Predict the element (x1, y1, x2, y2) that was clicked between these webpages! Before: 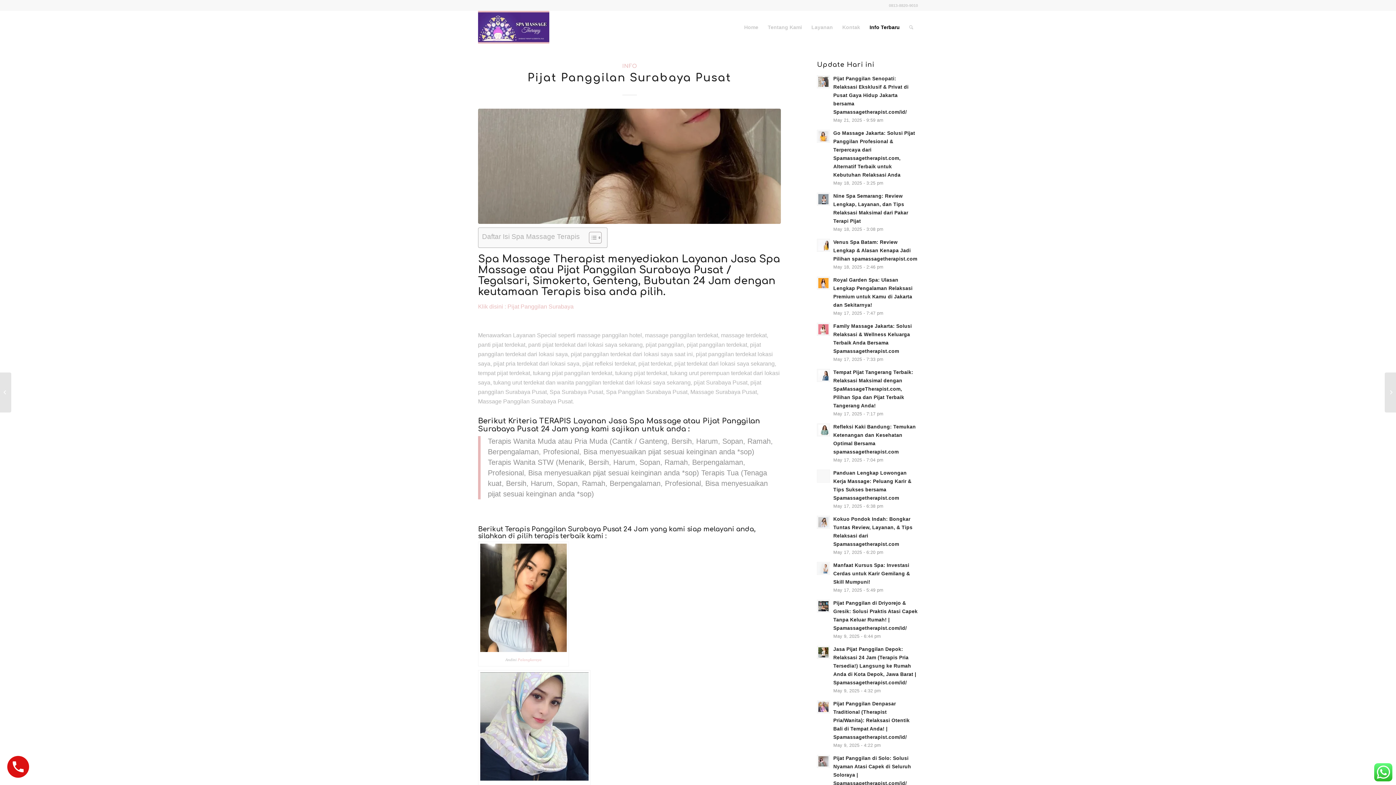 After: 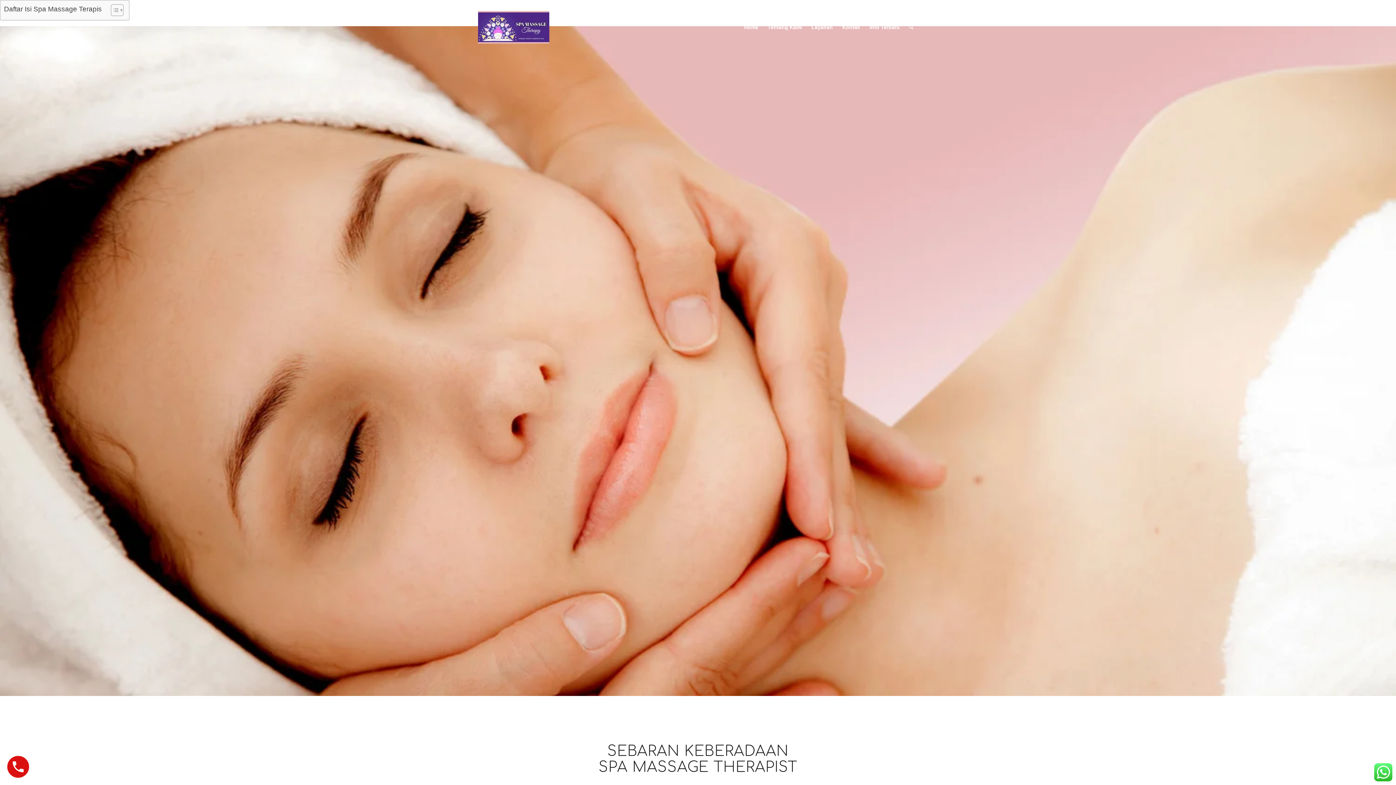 Action: label: Tentang Kami bbox: (763, 10, 806, 43)